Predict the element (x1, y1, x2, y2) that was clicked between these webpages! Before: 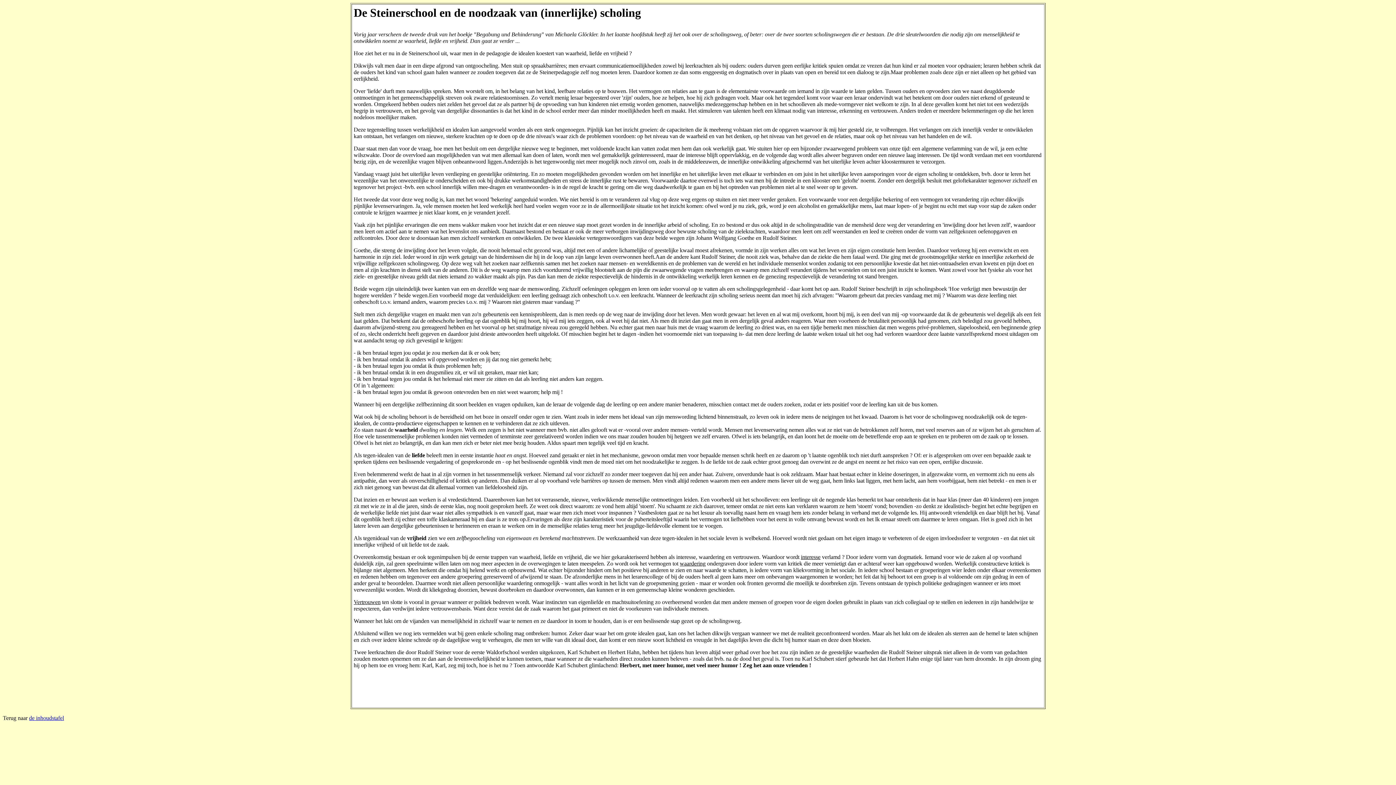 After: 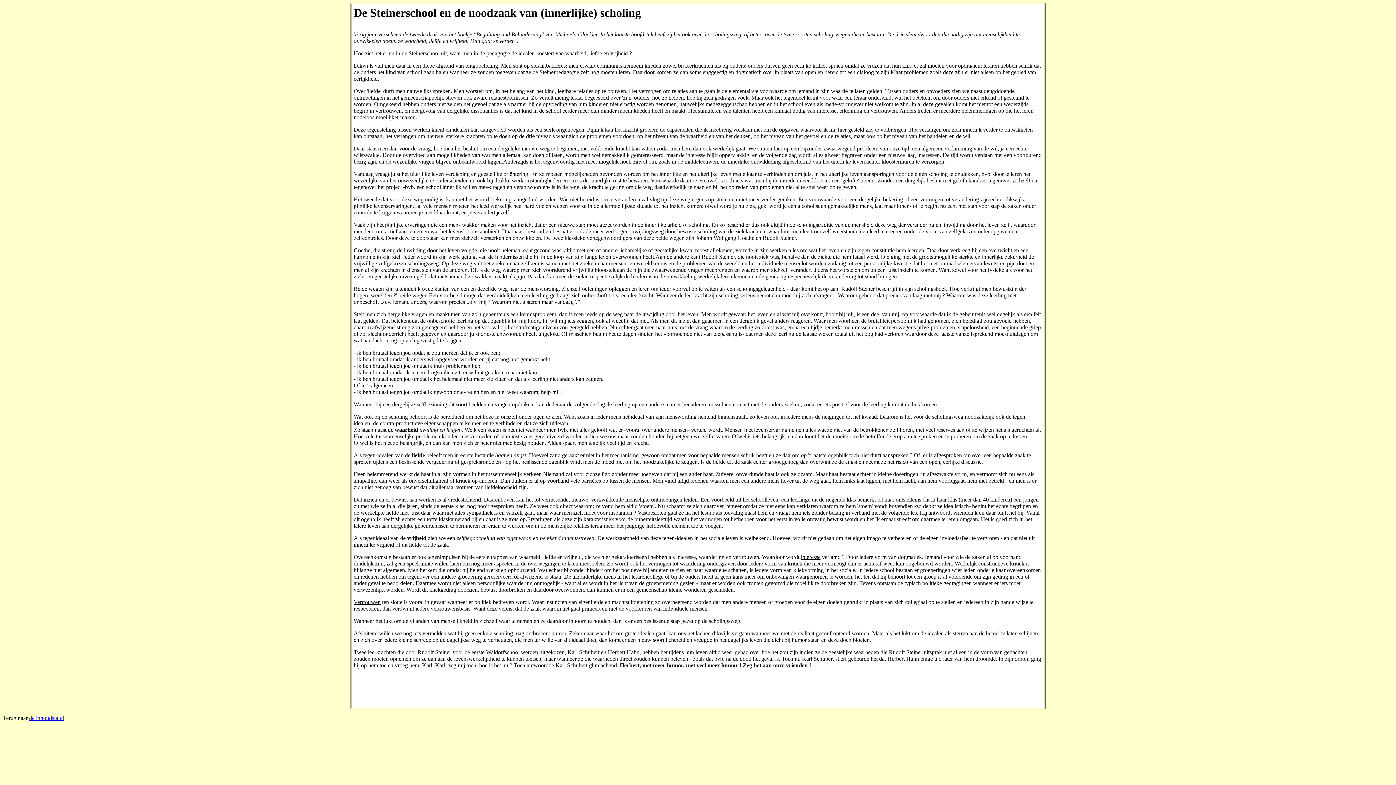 Action: label: het bbox: (375, 618, 382, 624)